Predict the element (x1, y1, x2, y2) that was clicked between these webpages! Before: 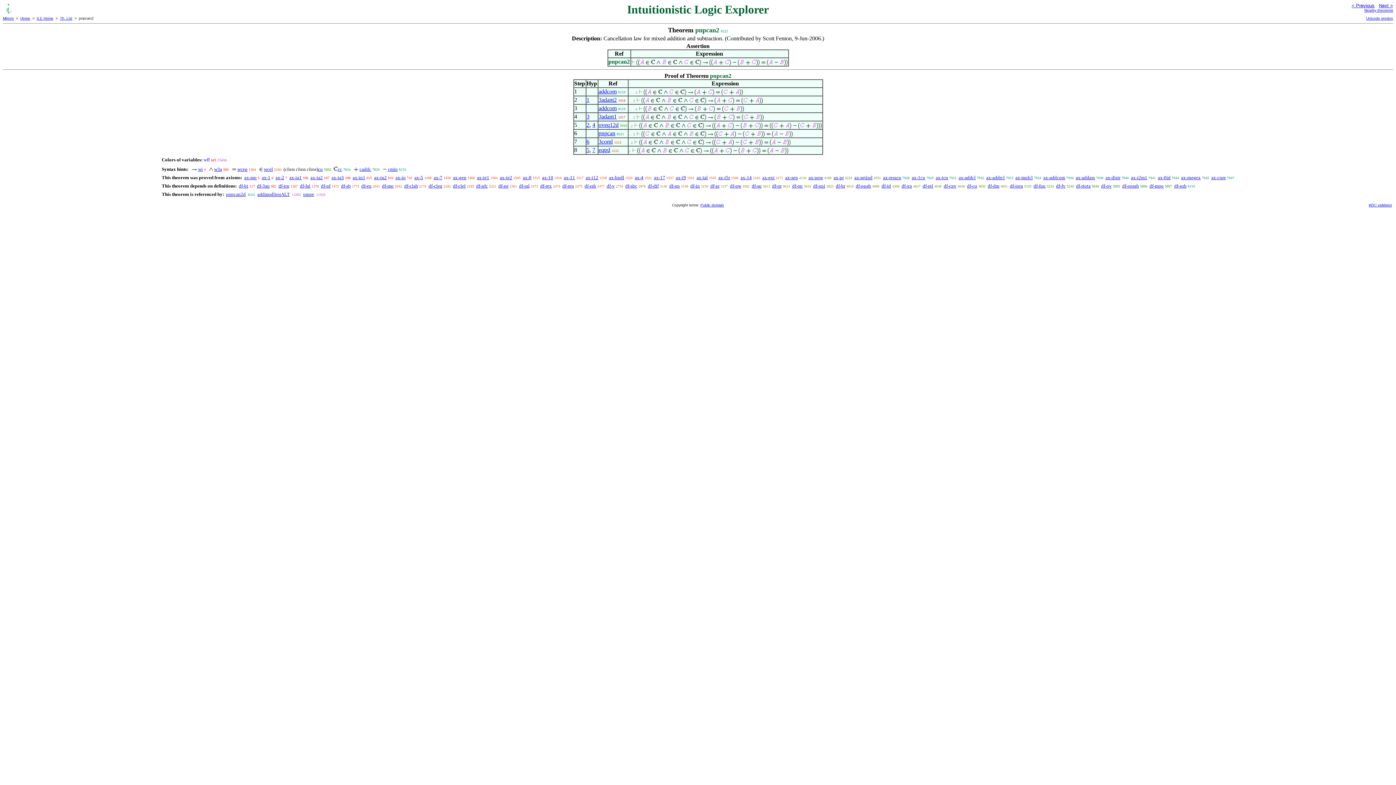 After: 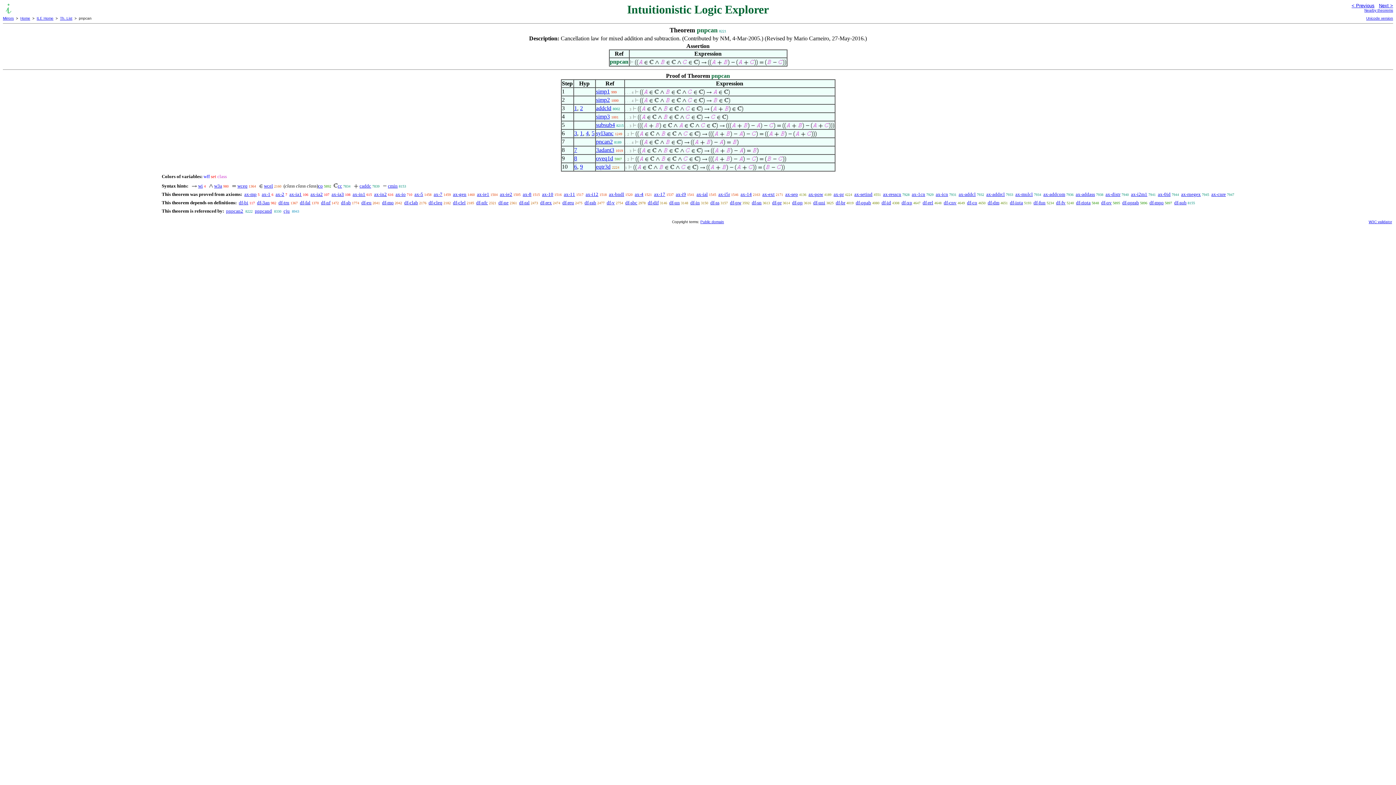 Action: label: < Previous bbox: (1352, 2, 1374, 8)